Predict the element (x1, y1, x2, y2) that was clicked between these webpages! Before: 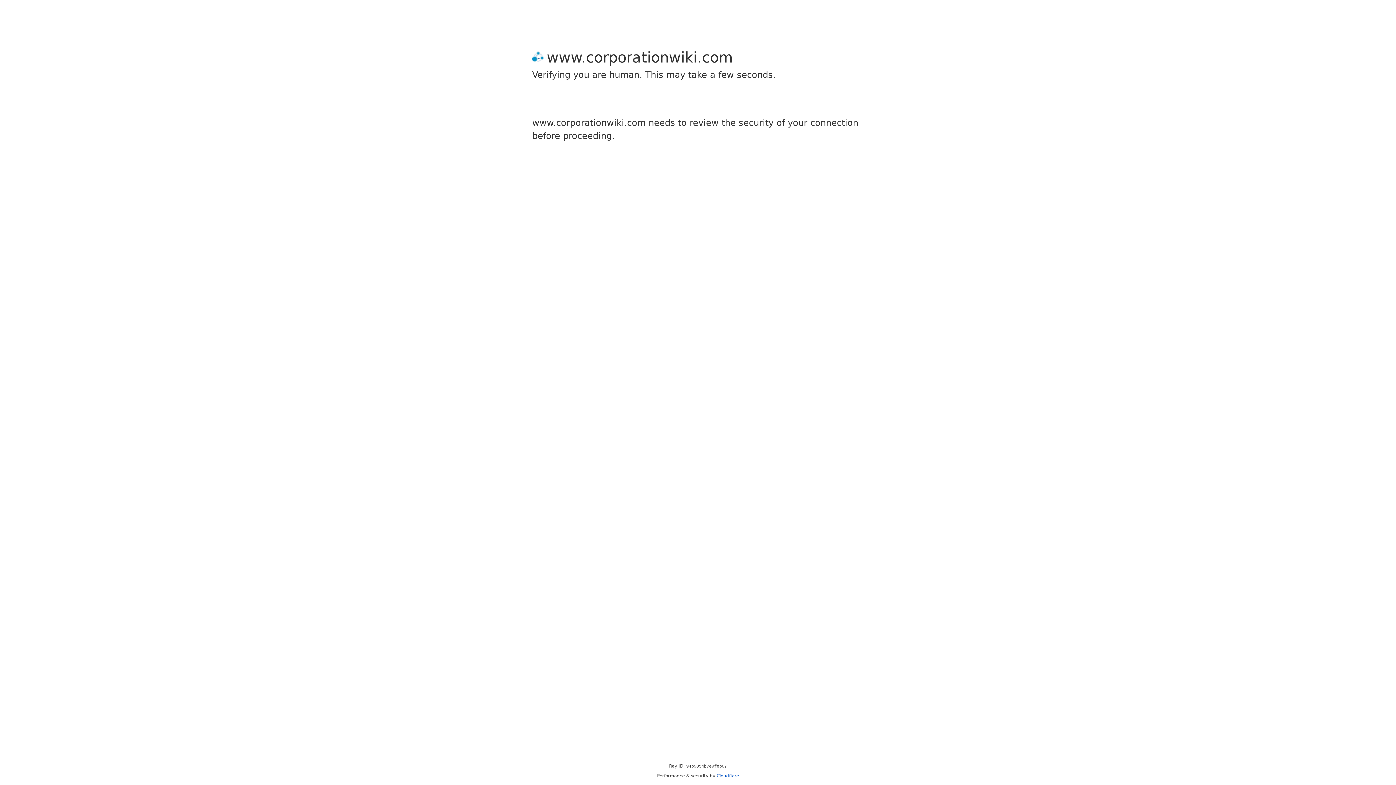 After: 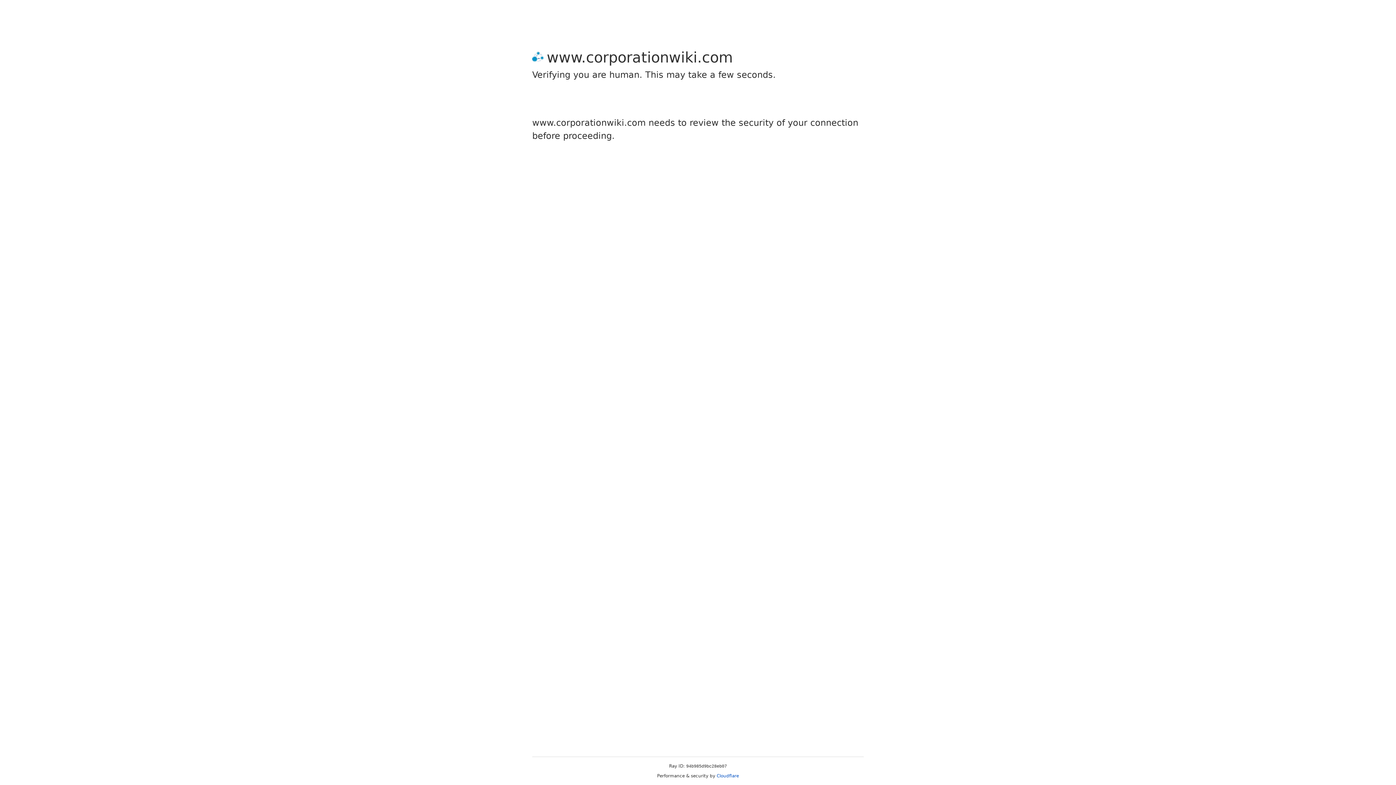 Action: bbox: (716, 773, 739, 778) label: Cloudflare